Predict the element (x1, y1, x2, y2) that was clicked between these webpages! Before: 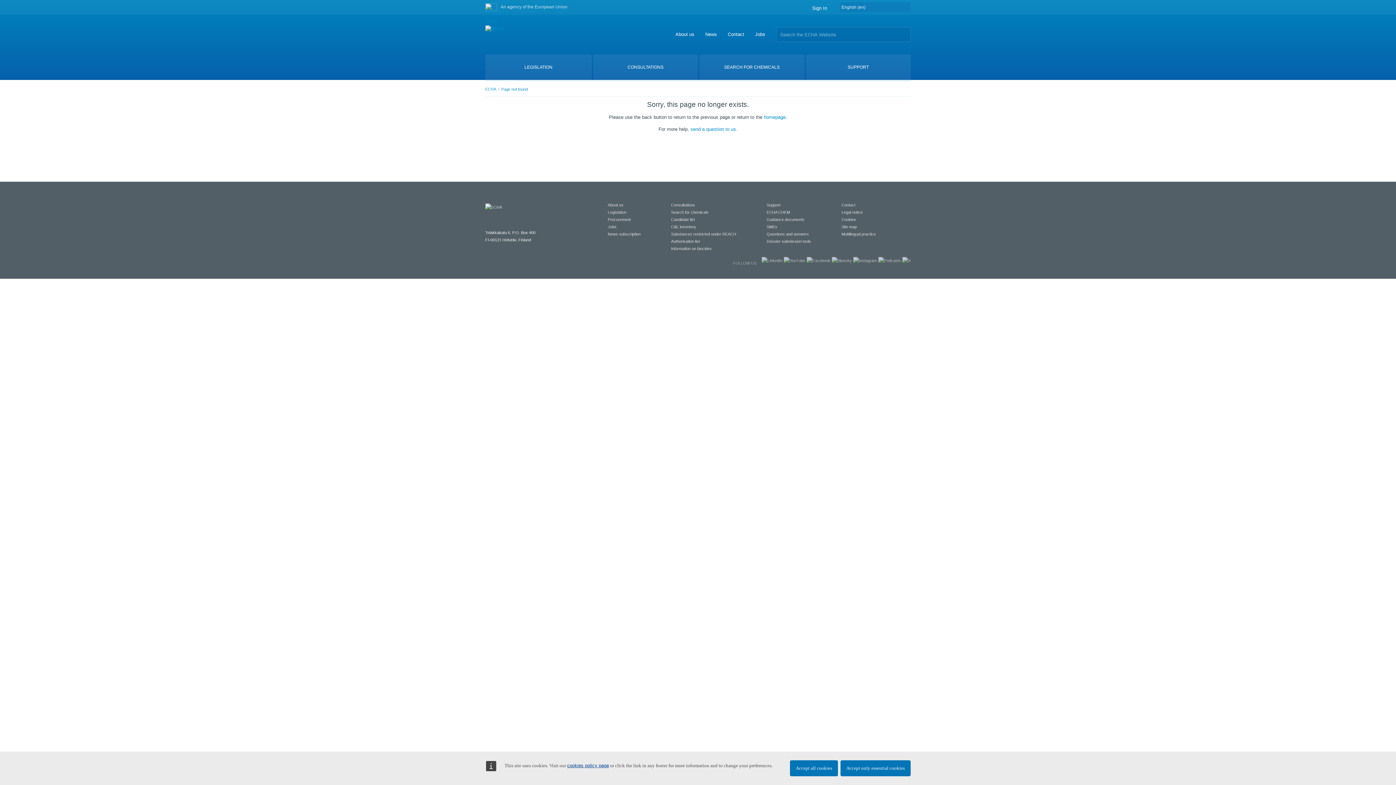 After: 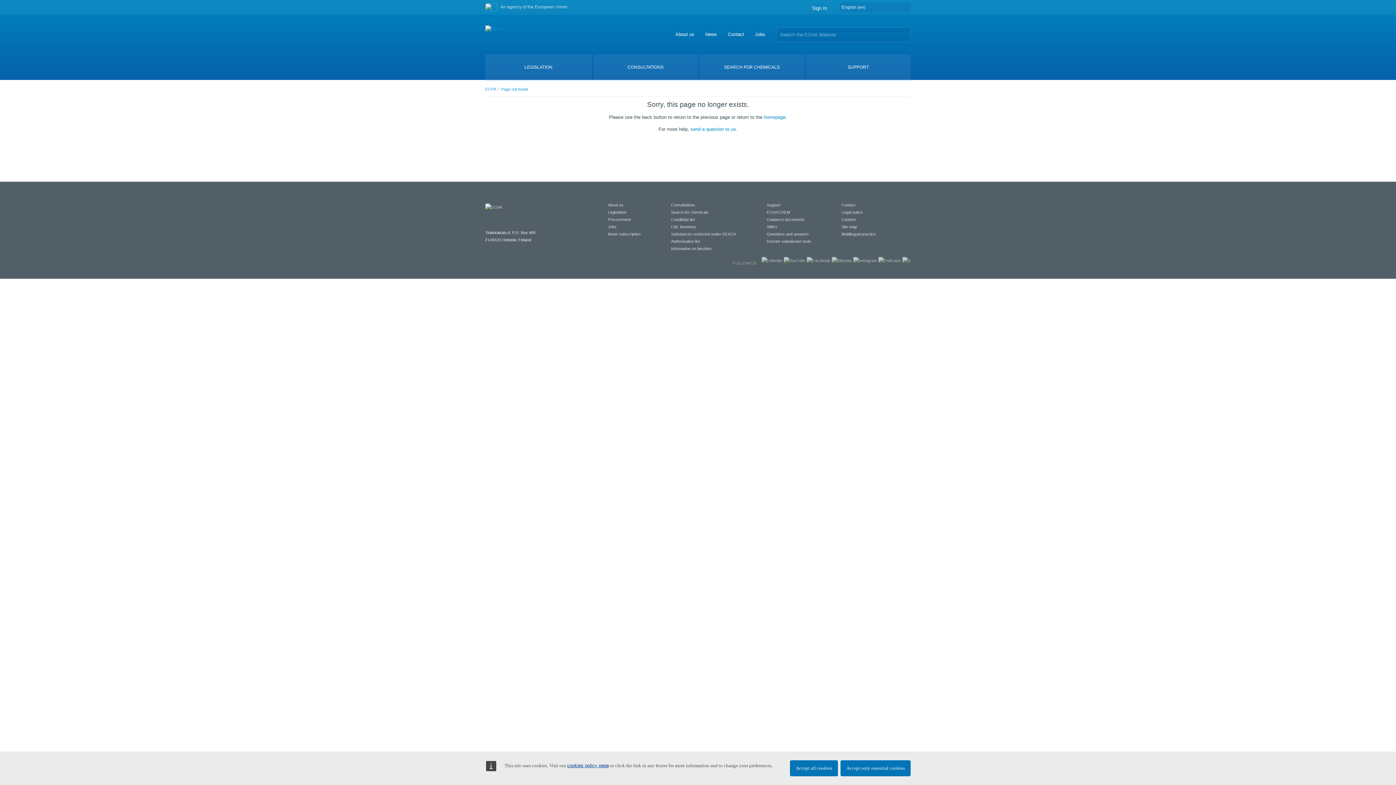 Action: bbox: (671, 217, 696, 221) label: Candidate list 